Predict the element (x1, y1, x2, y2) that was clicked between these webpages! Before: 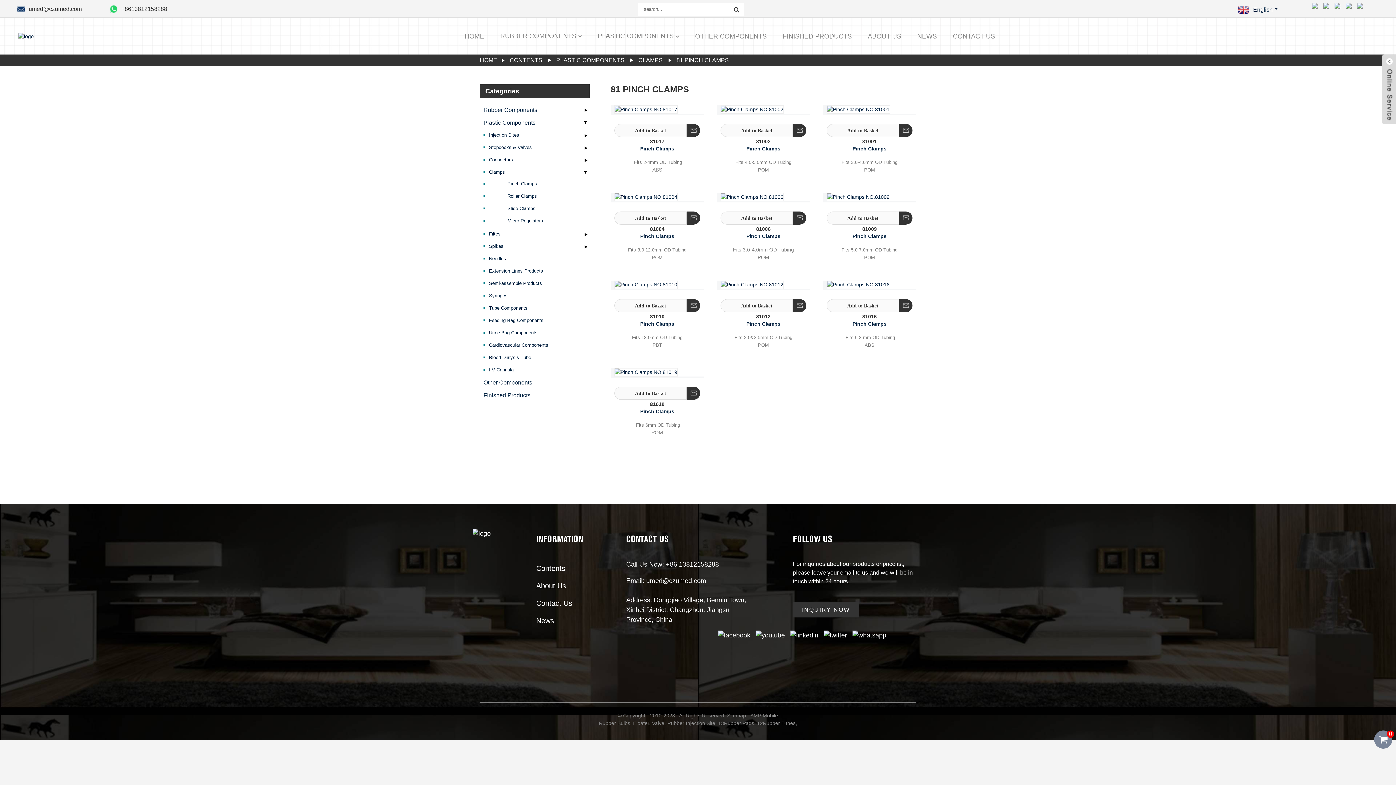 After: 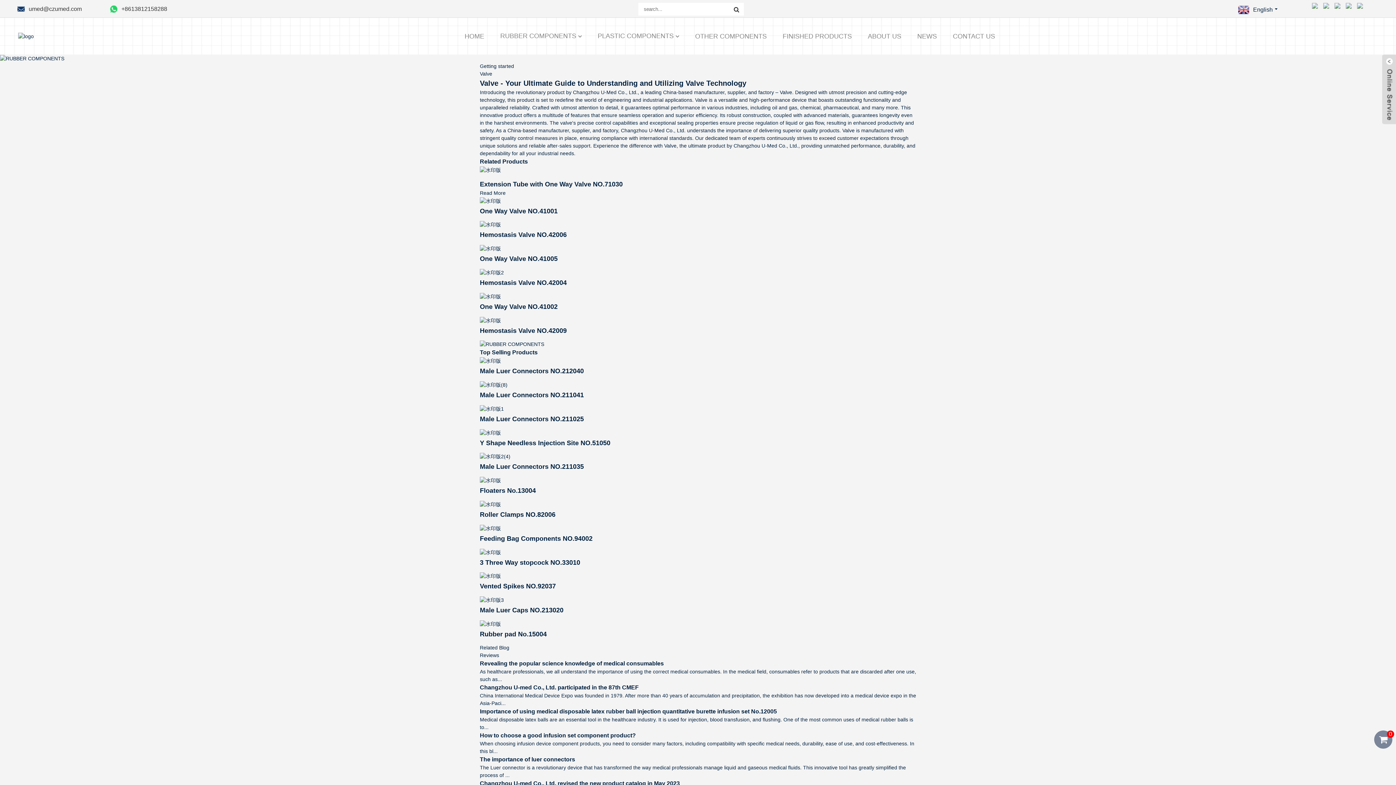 Action: bbox: (652, 720, 664, 726) label: Valve